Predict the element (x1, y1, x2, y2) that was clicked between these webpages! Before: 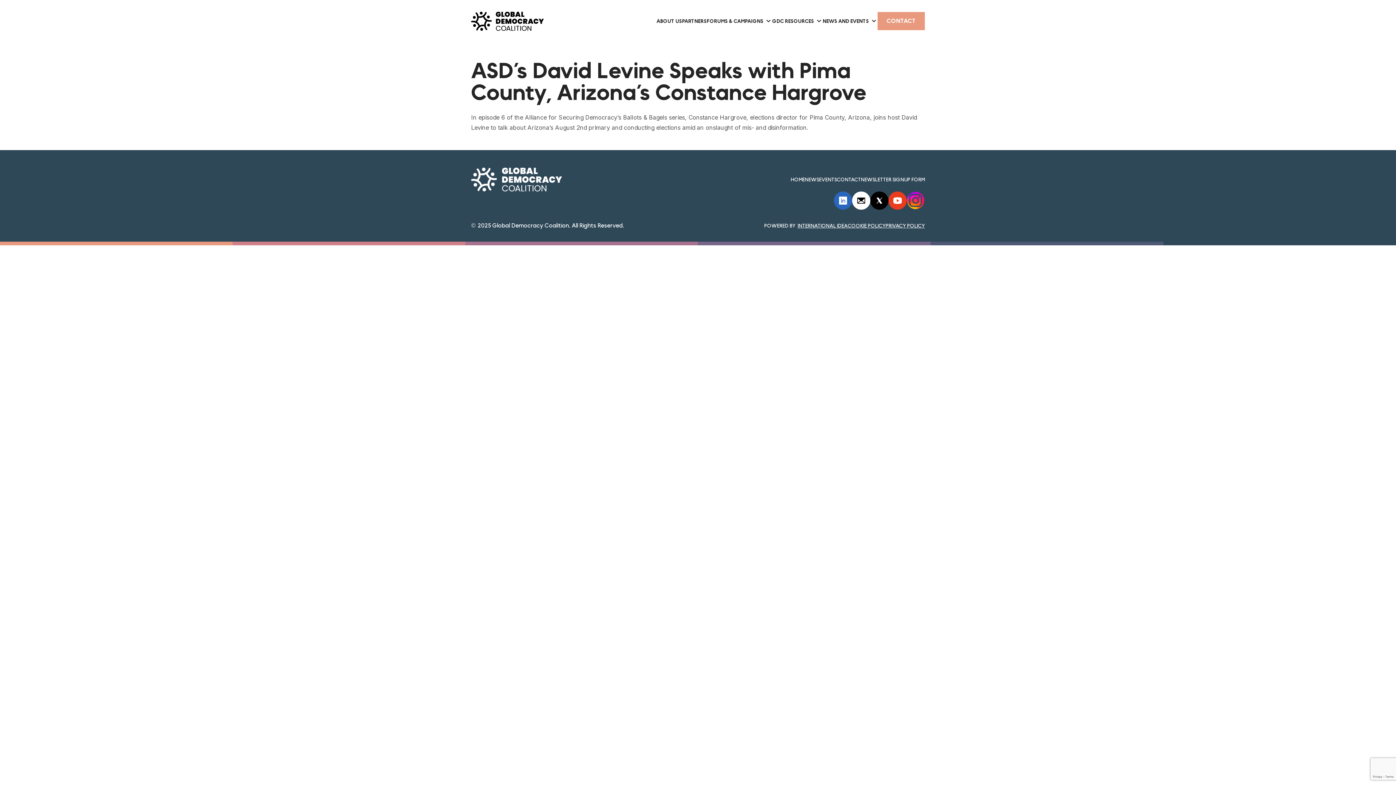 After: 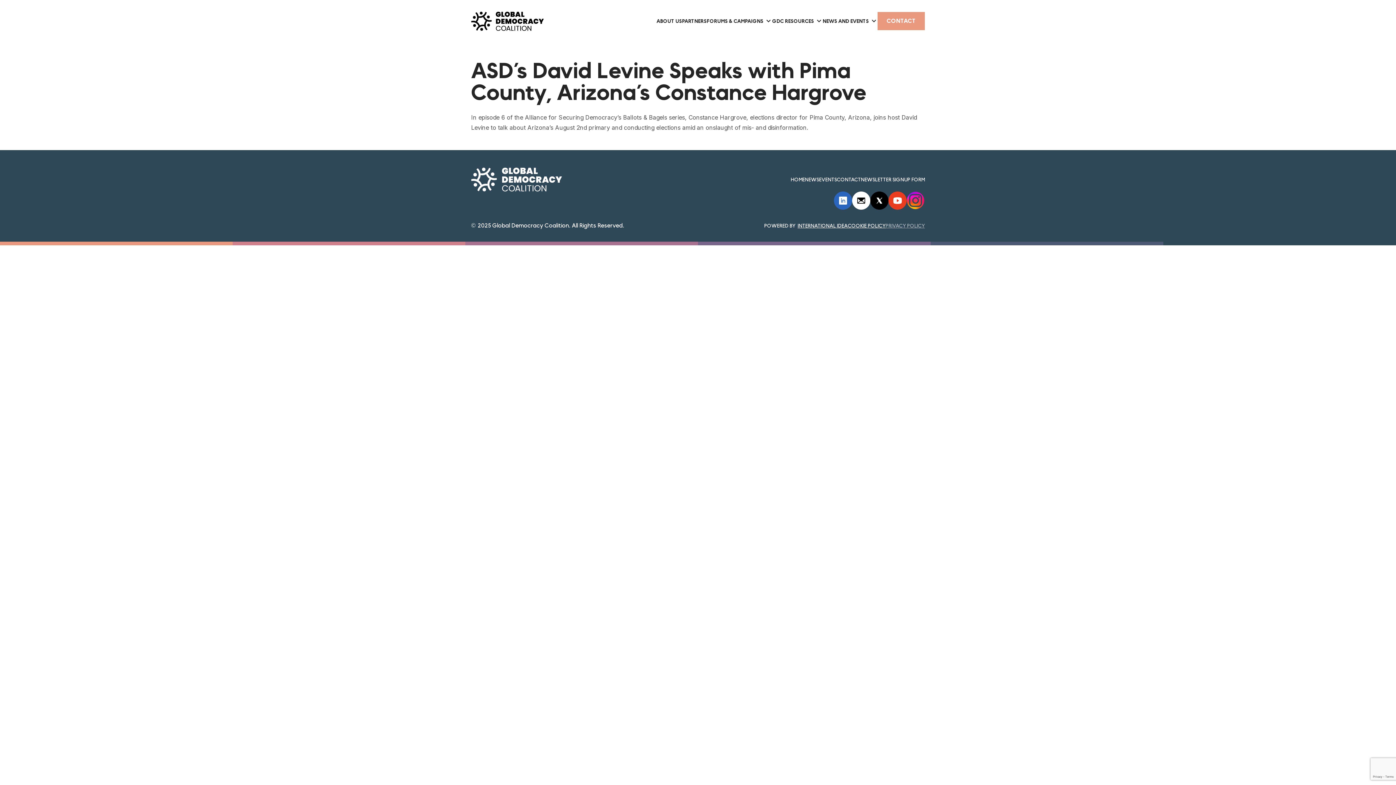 Action: label: PRIVACY POLICY bbox: (885, 222, 925, 229)